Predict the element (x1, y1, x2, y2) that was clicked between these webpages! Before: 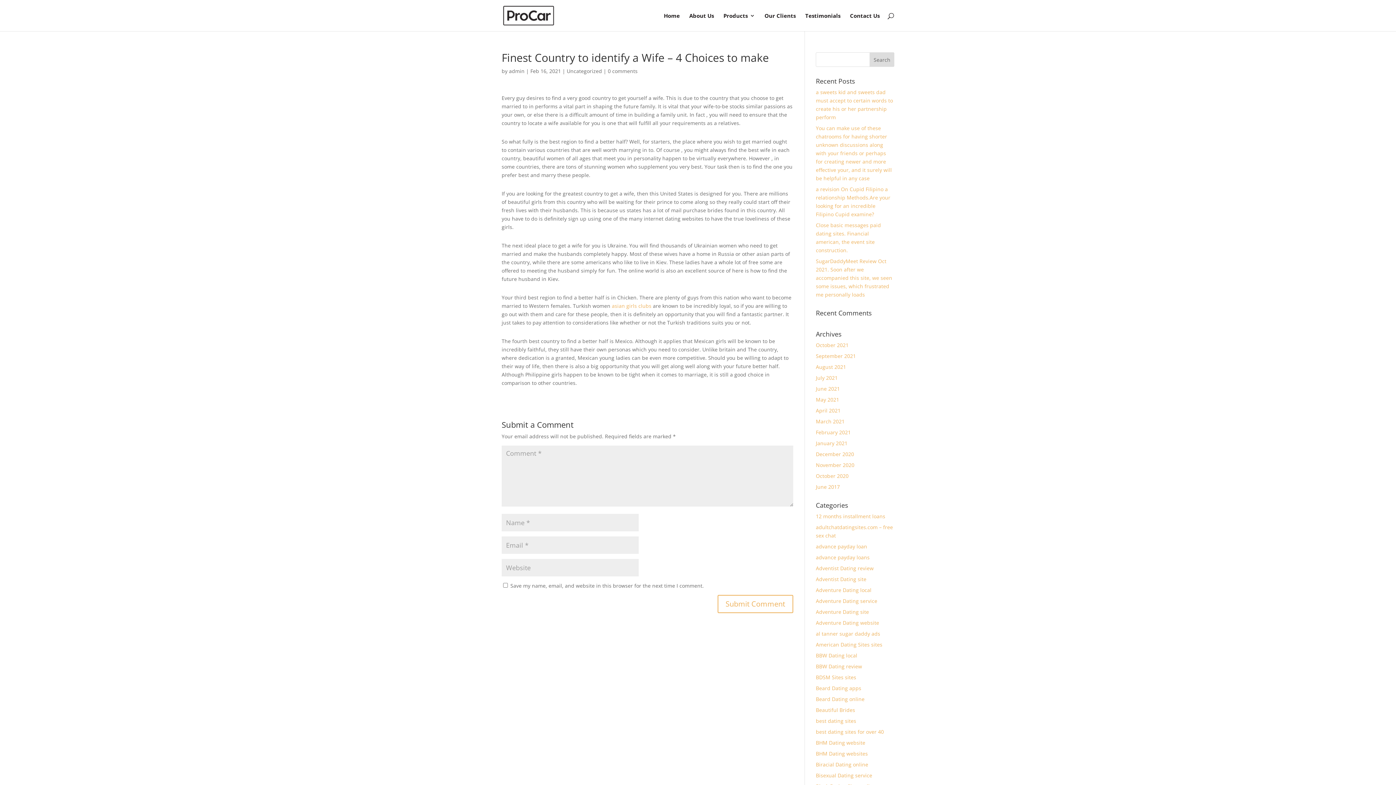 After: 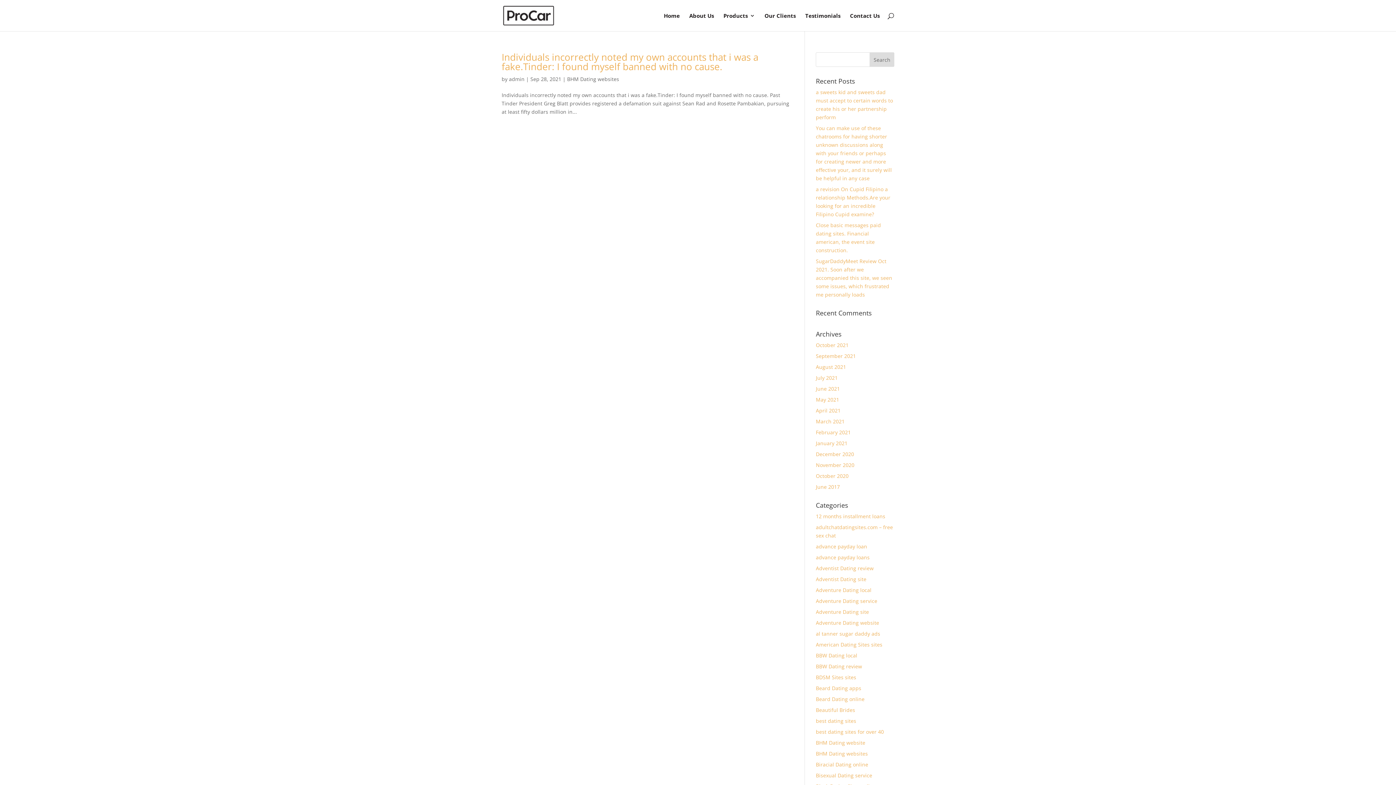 Action: bbox: (816, 750, 868, 757) label: BHM Dating websites